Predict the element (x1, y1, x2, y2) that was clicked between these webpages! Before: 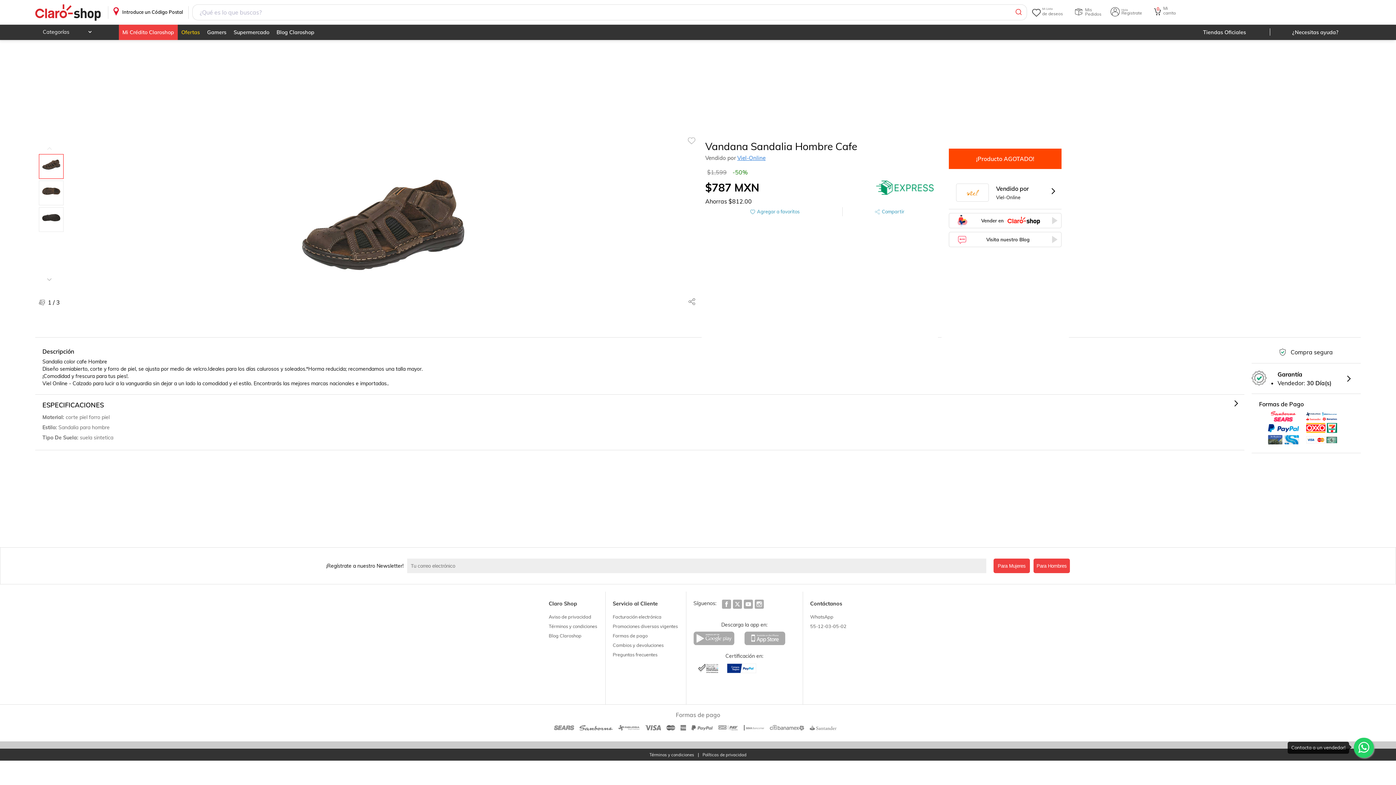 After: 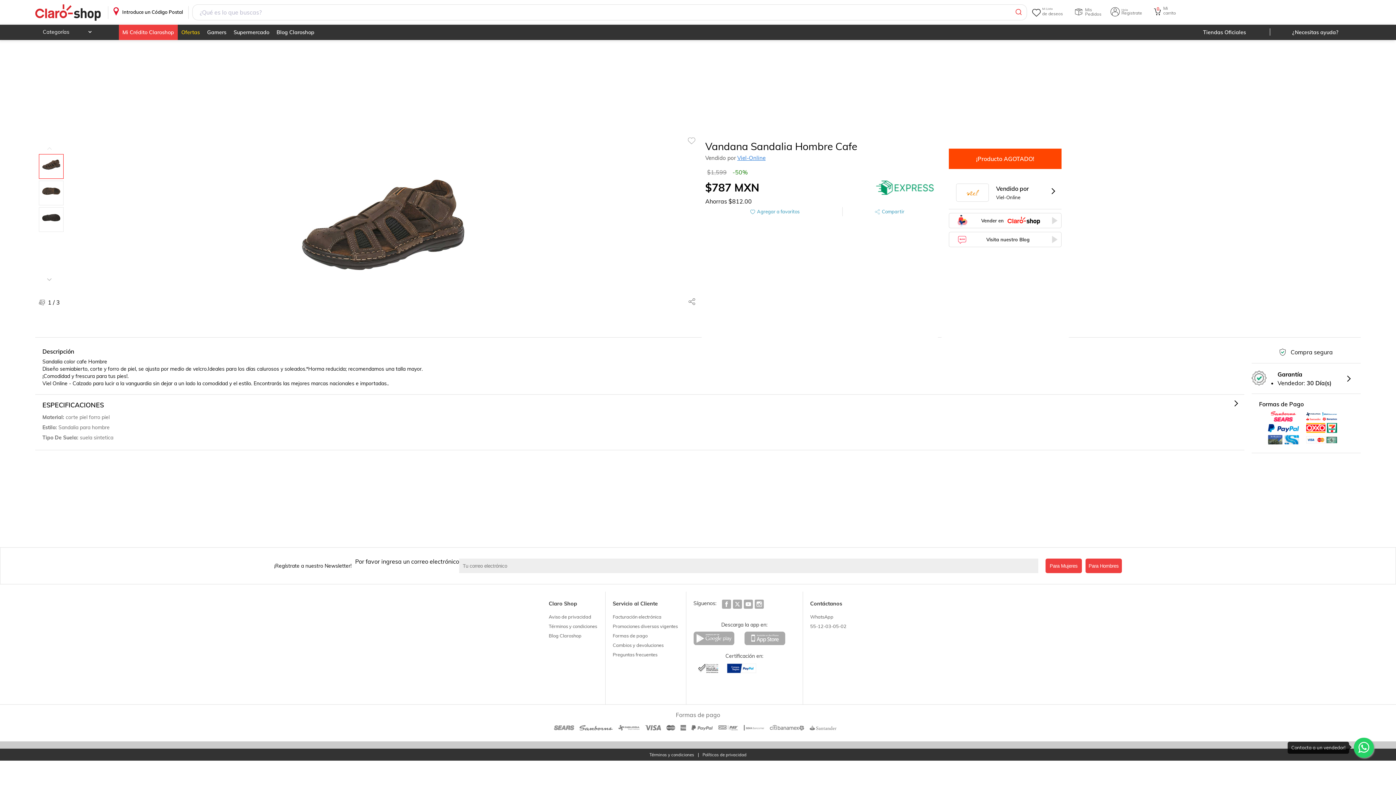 Action: label: Para Mujeres bbox: (993, 558, 1030, 573)